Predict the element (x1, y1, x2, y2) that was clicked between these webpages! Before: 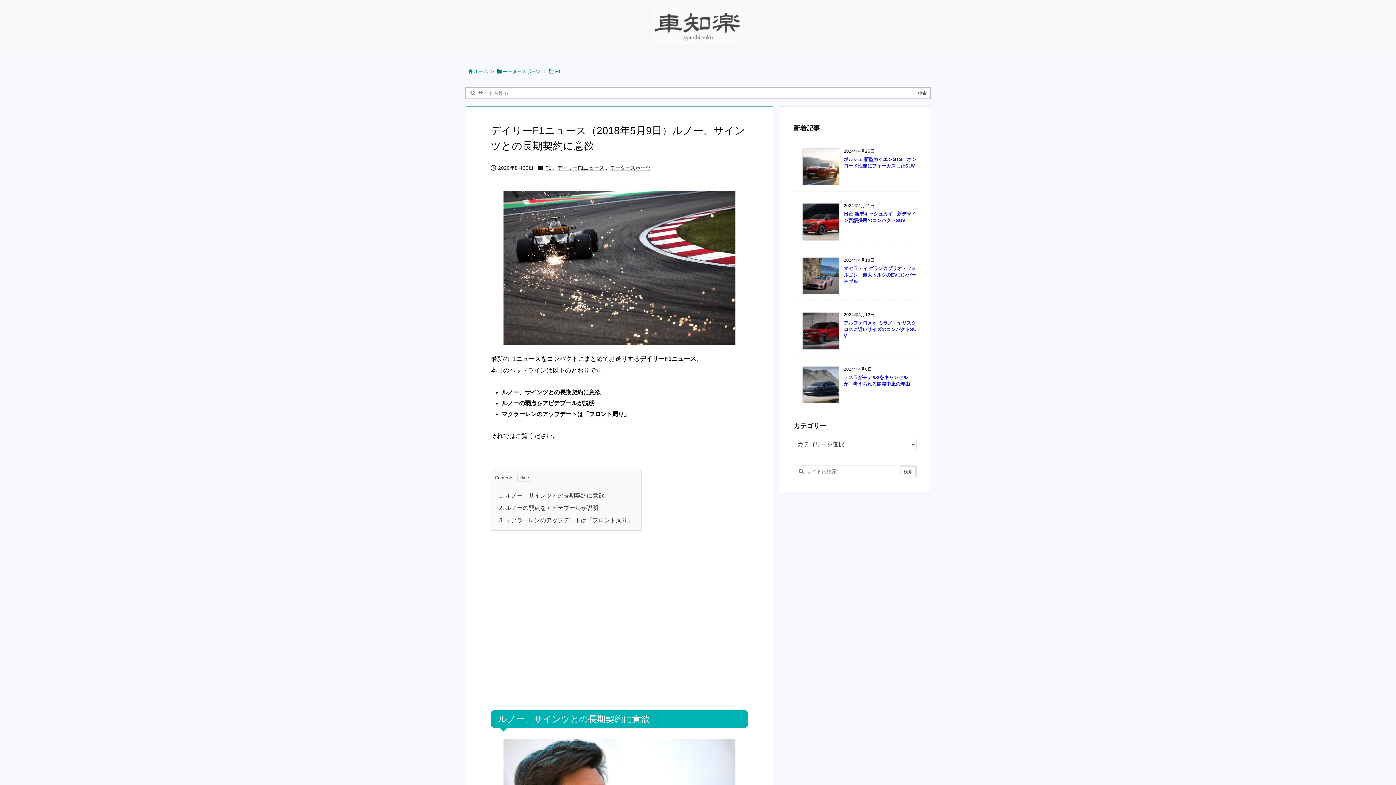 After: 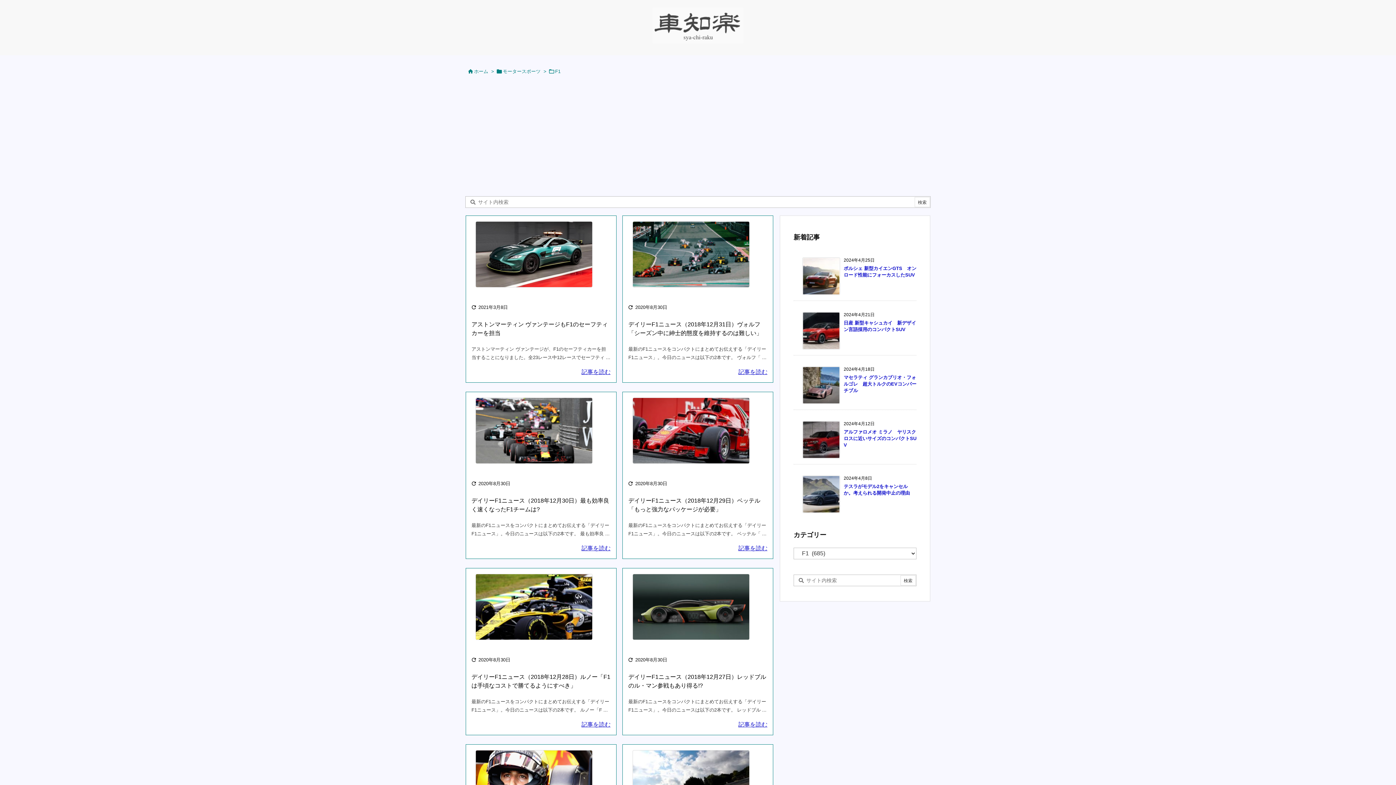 Action: bbox: (555, 68, 560, 74) label: F1